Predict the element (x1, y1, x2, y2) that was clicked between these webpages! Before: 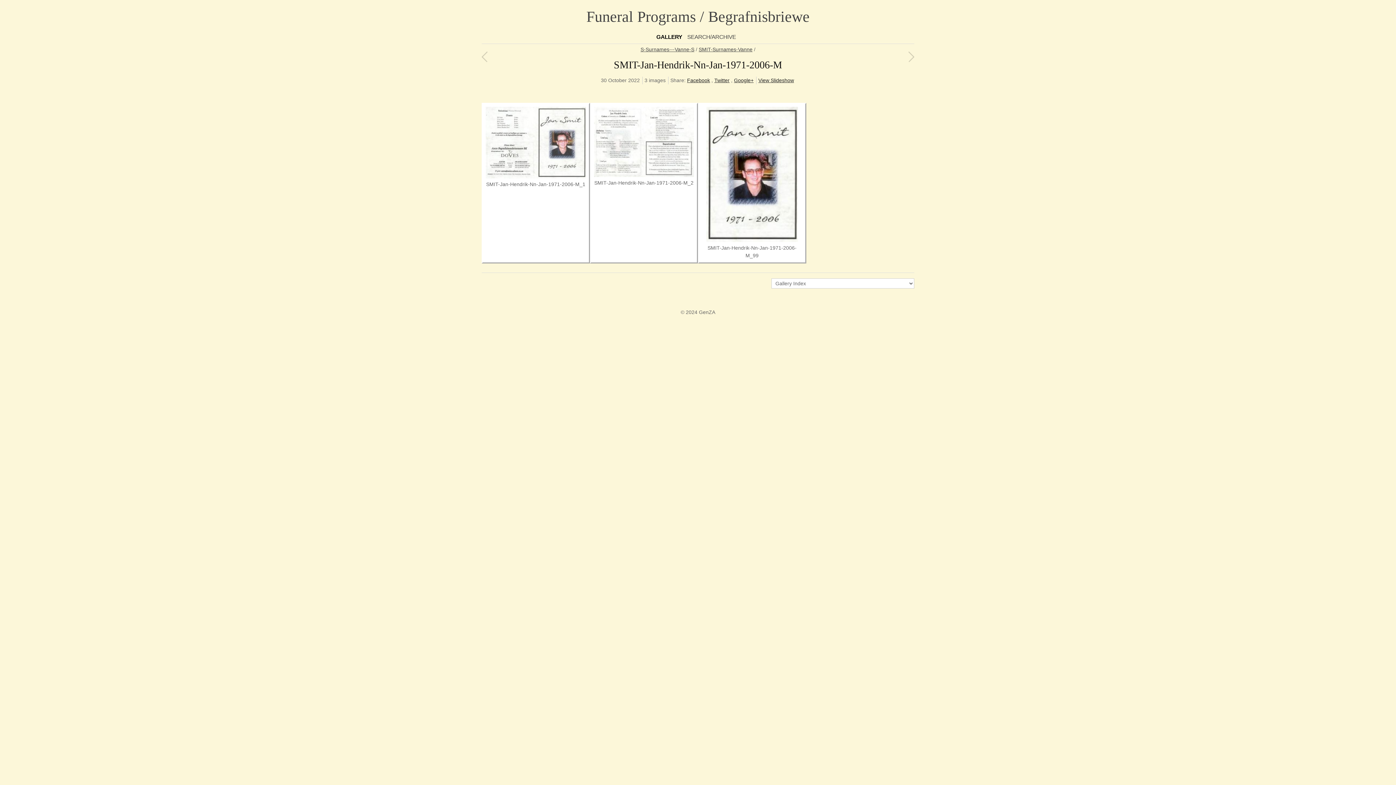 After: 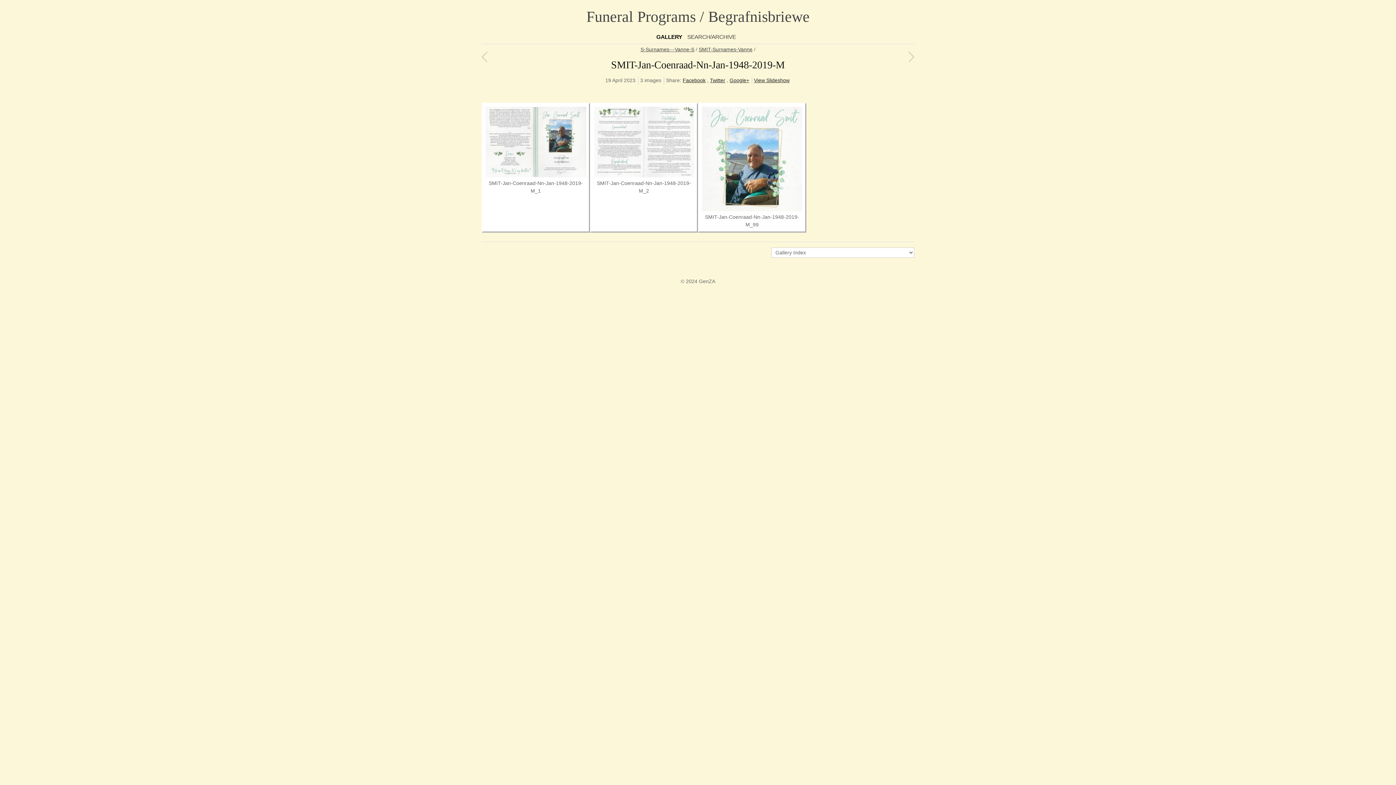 Action: bbox: (481, 51, 487, 62)